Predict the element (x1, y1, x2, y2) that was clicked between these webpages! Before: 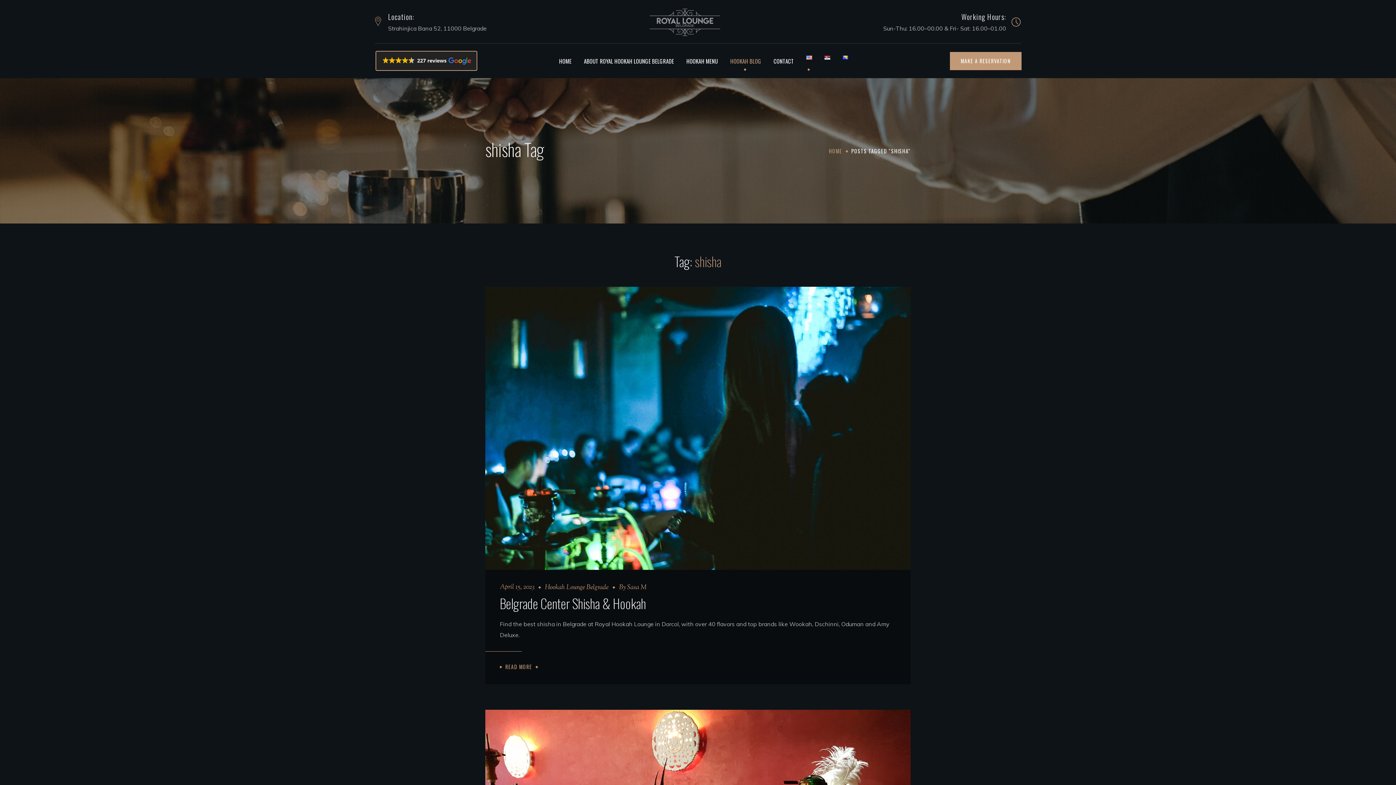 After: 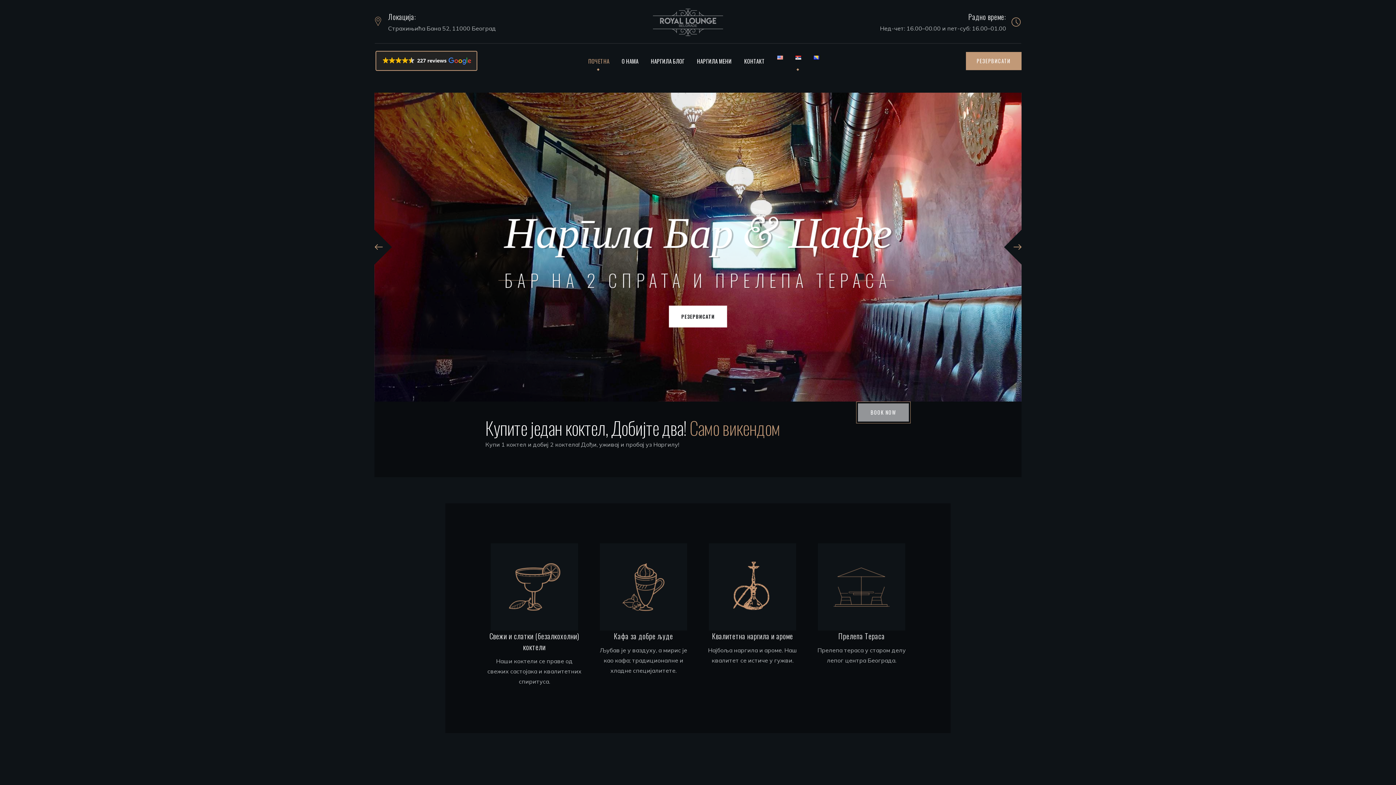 Action: bbox: (818, 43, 836, 78)